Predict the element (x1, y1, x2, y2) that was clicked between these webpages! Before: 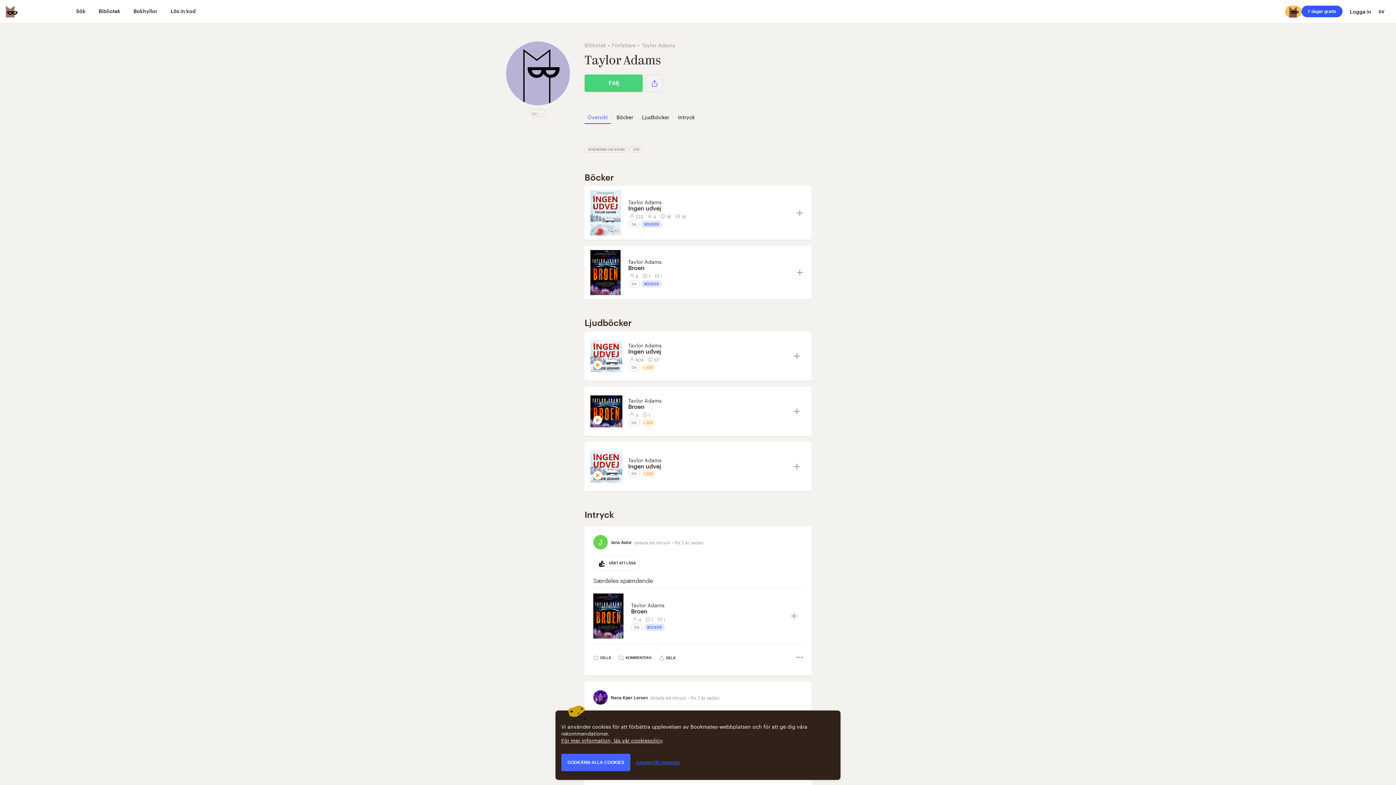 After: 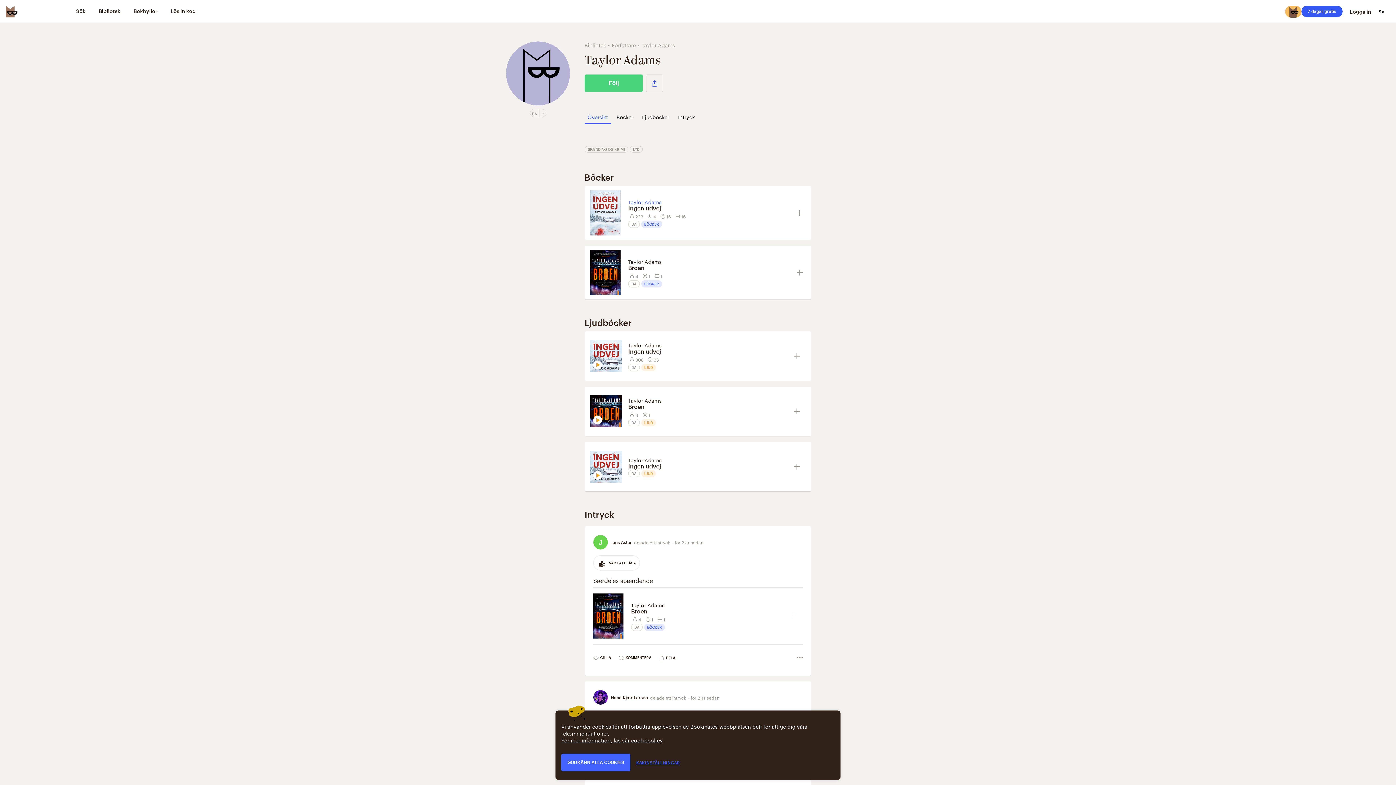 Action: bbox: (628, 197, 661, 205) label: Taylor Adams